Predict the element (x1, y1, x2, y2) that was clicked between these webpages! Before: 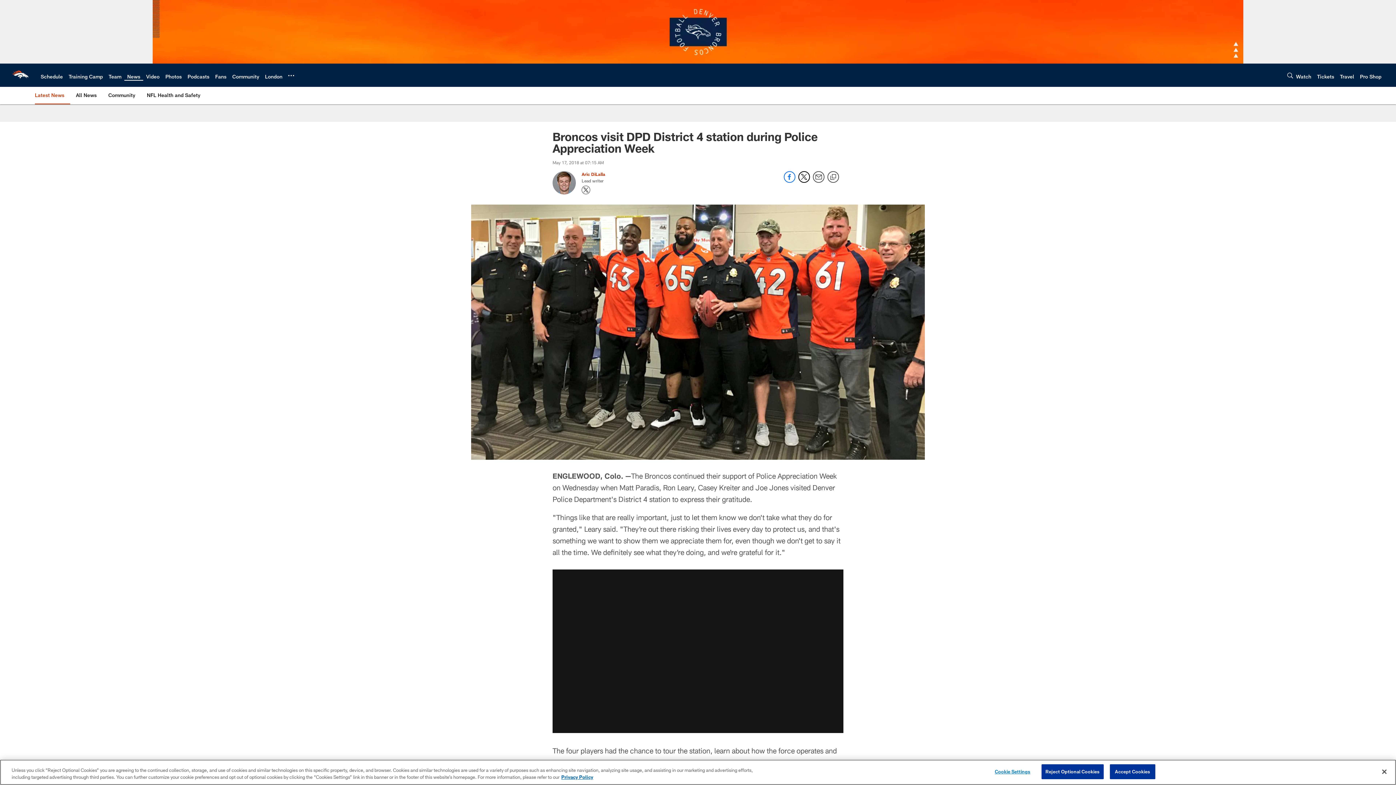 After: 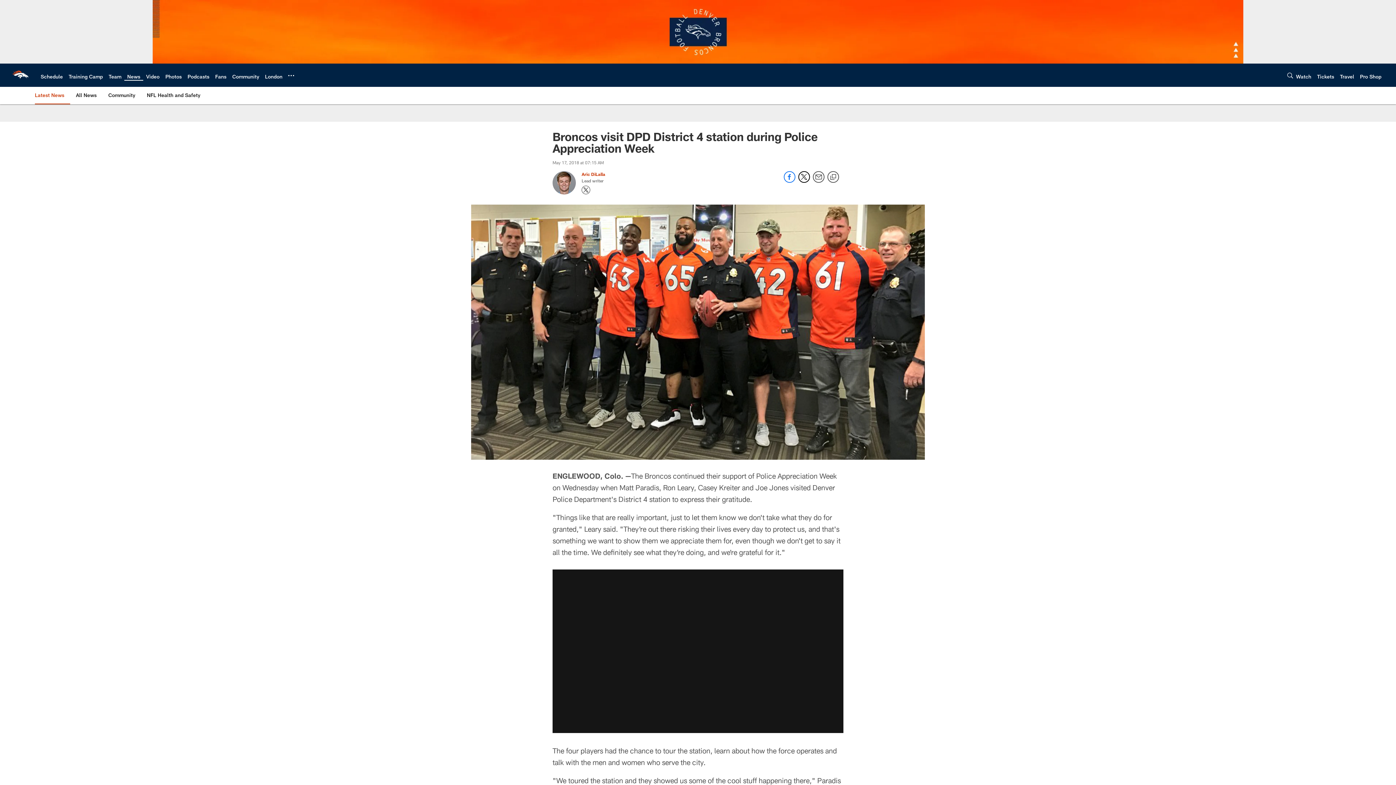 Action: label: Close bbox: (1376, 764, 1392, 780)